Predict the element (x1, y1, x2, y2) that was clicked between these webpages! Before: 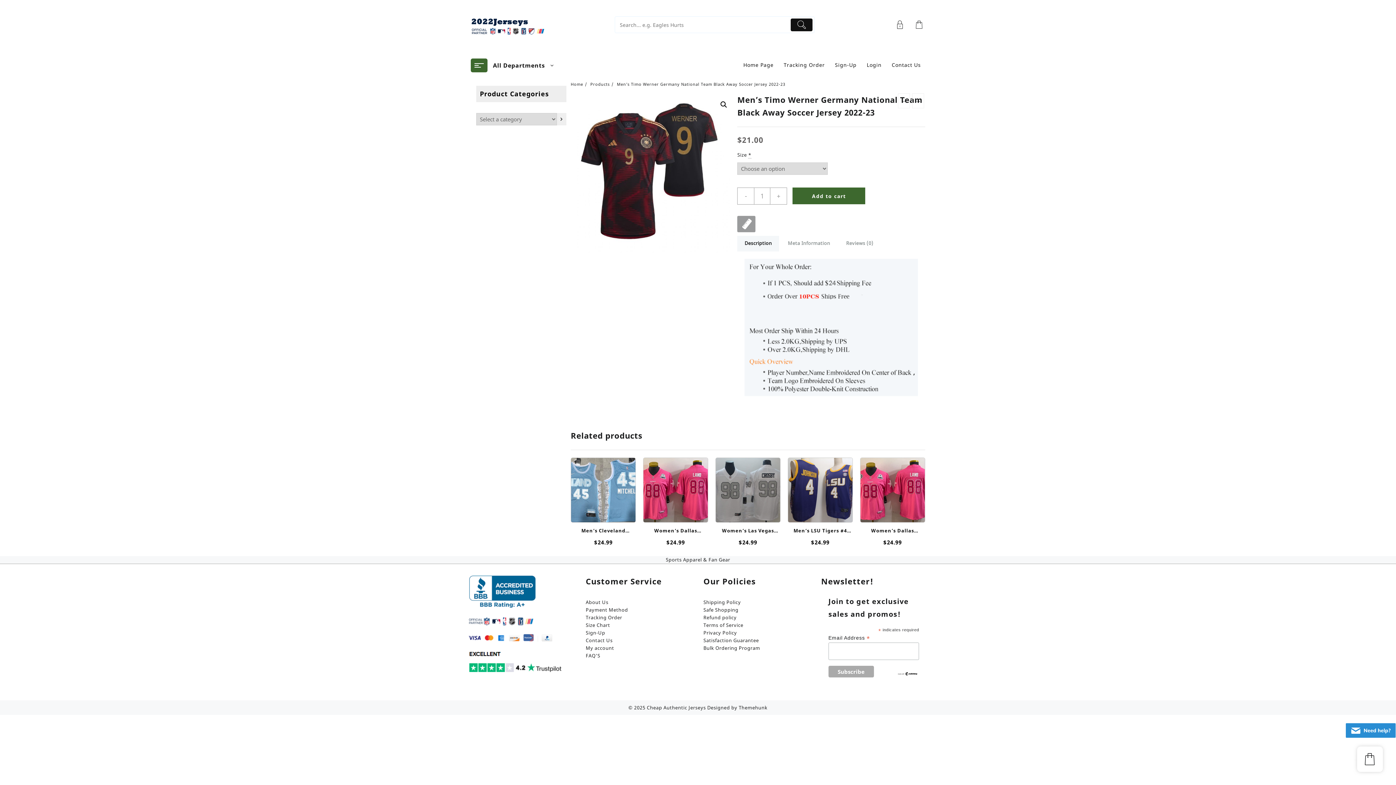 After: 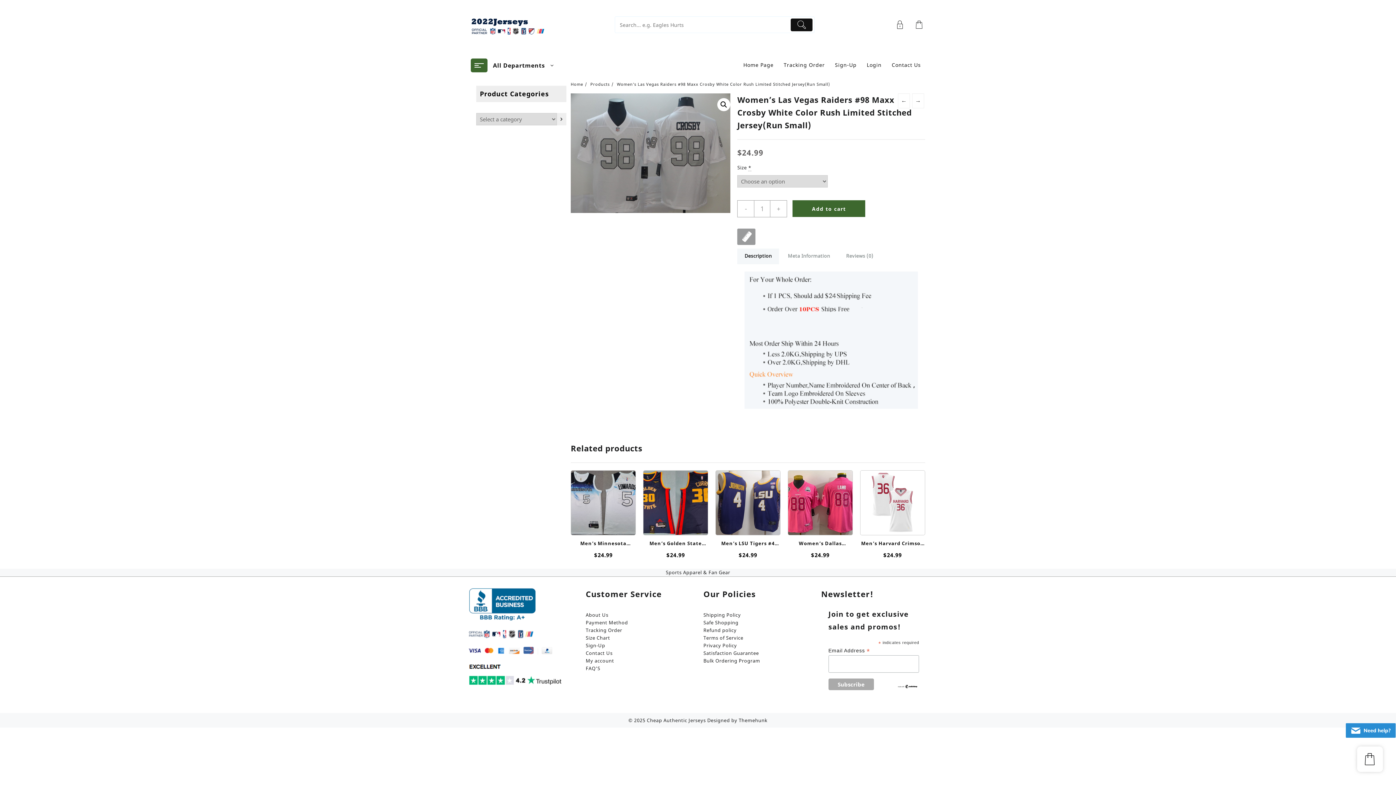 Action: label: Add to cart: “Women's Las Vegas Raiders #98 Maxx Crosby White Color Rush Limited Stitched Jersey(Run Small)” bbox: (730, 513, 765, 521)